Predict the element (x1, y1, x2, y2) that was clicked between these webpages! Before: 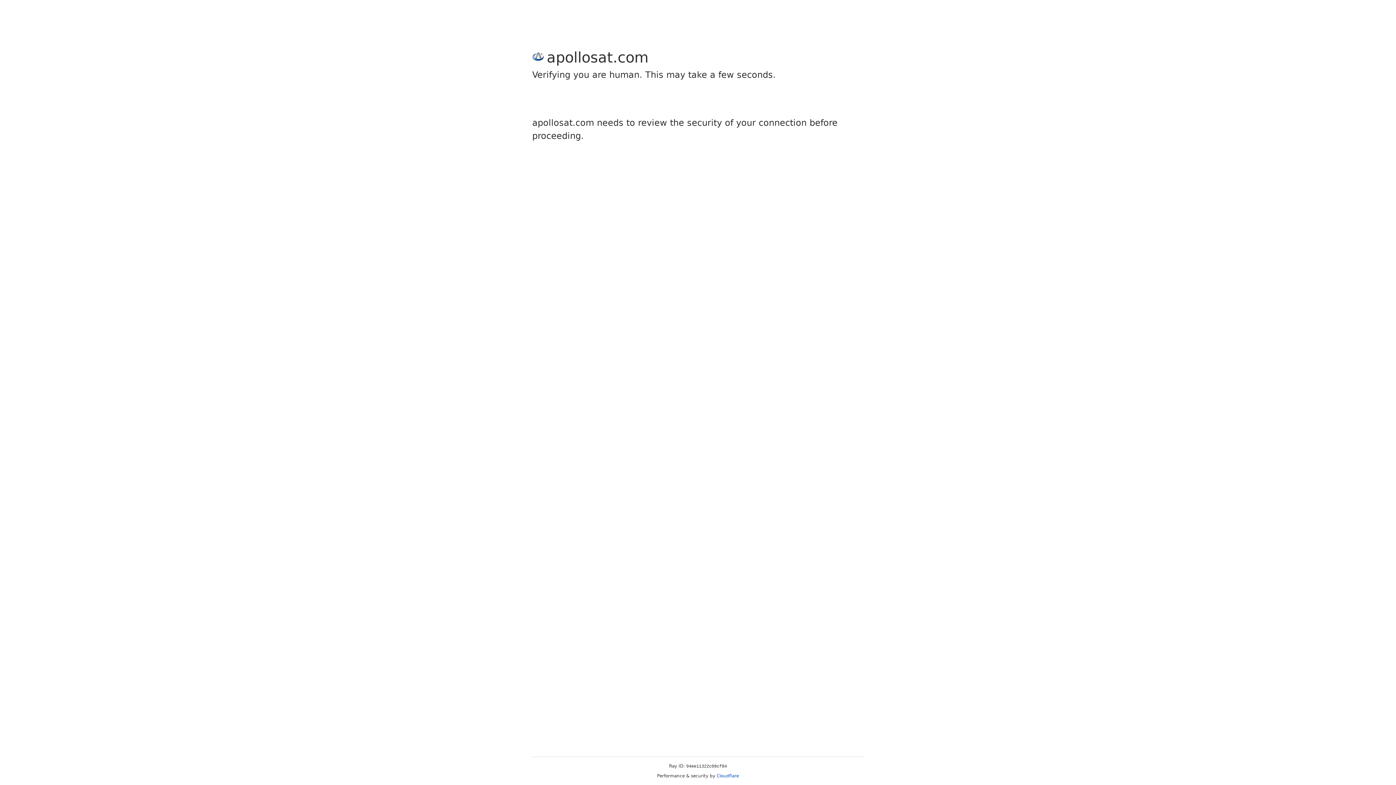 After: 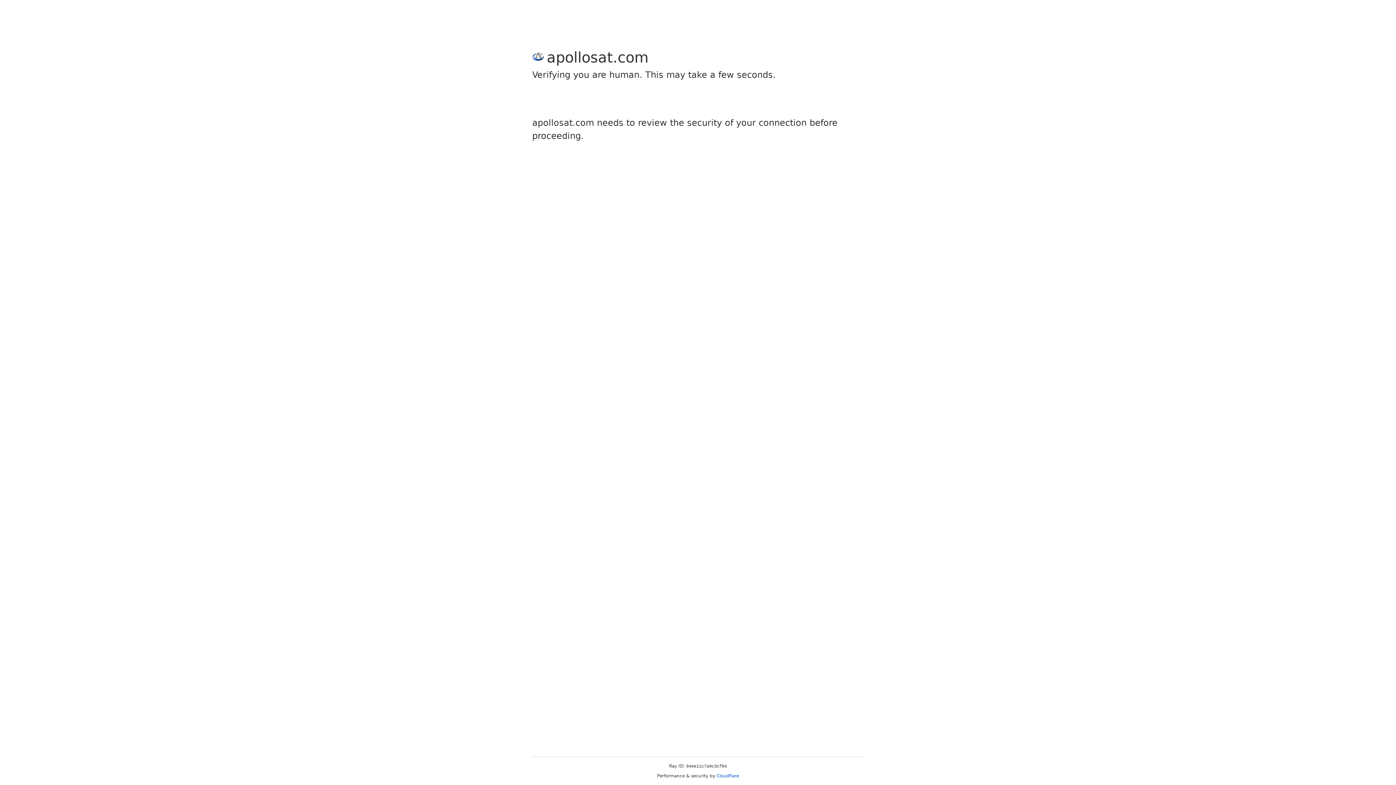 Action: label: Cloudflare bbox: (716, 773, 739, 778)